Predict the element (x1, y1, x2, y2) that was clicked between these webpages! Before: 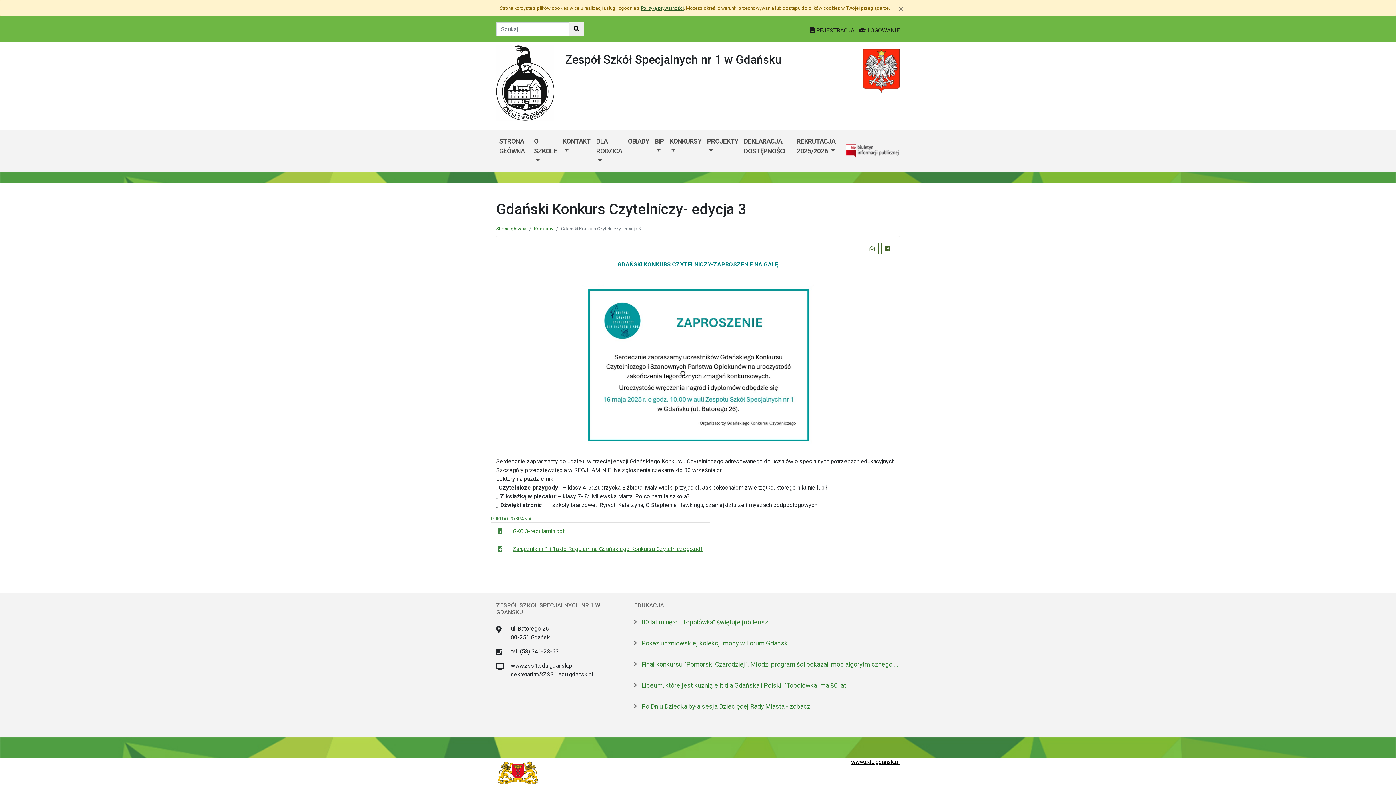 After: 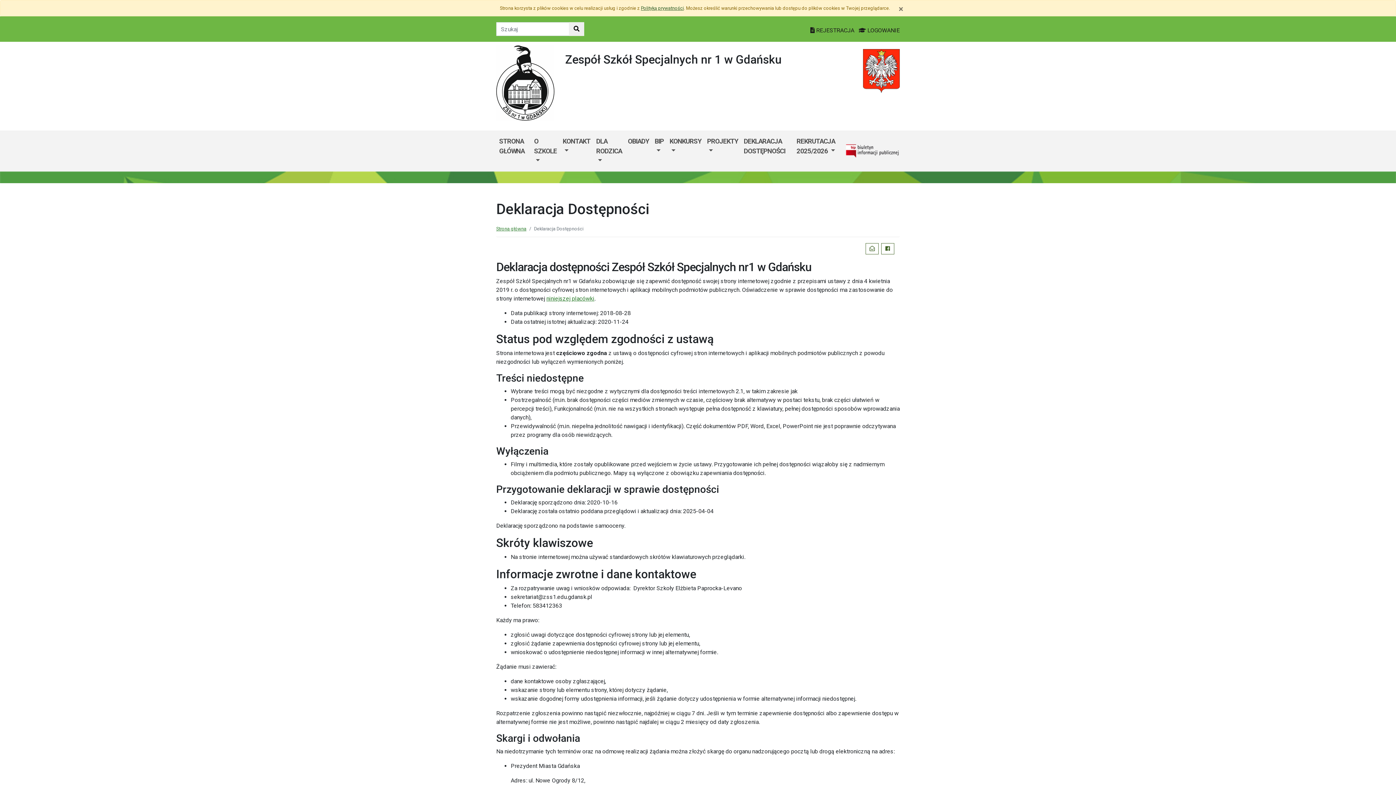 Action: bbox: (741, 133, 793, 158) label: DEKLARACJA DOSTĘPNOŚCI